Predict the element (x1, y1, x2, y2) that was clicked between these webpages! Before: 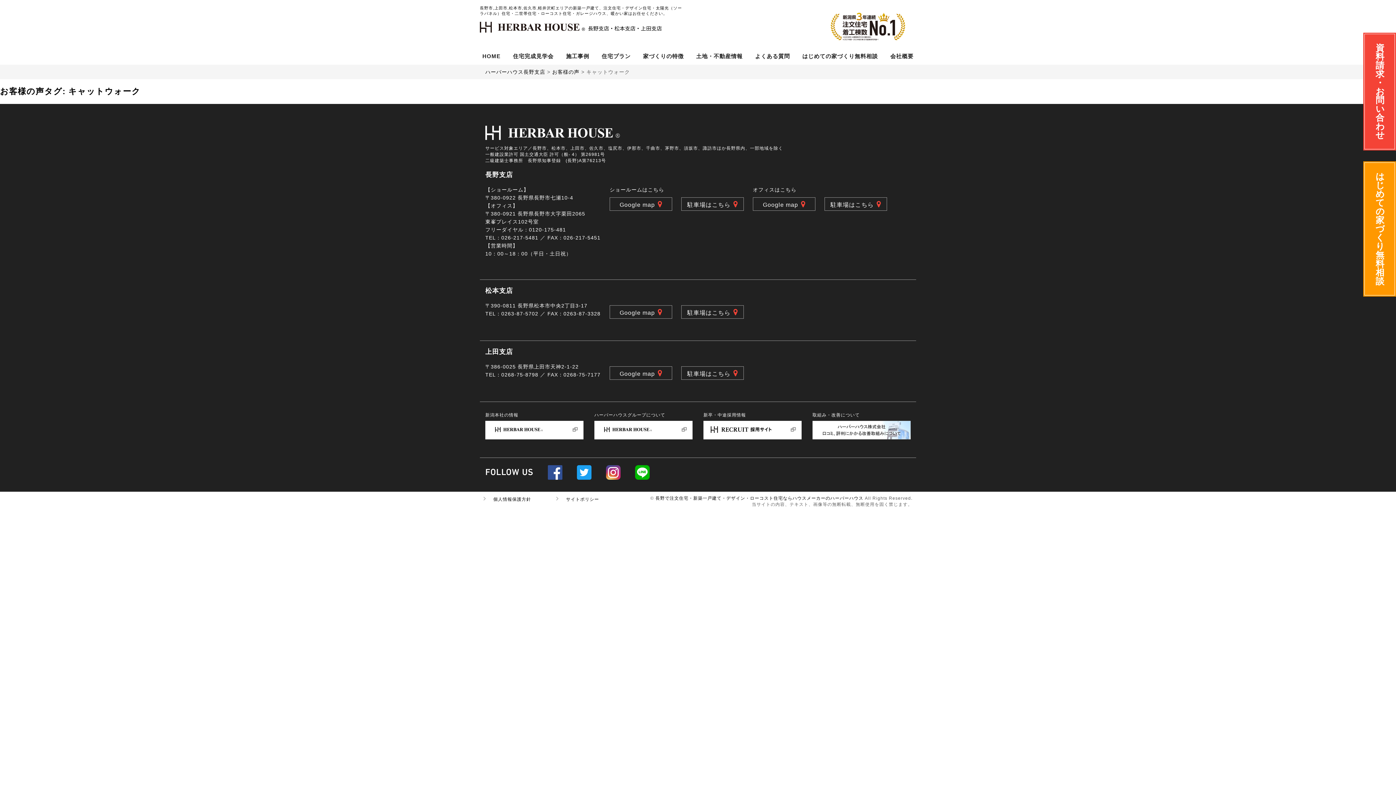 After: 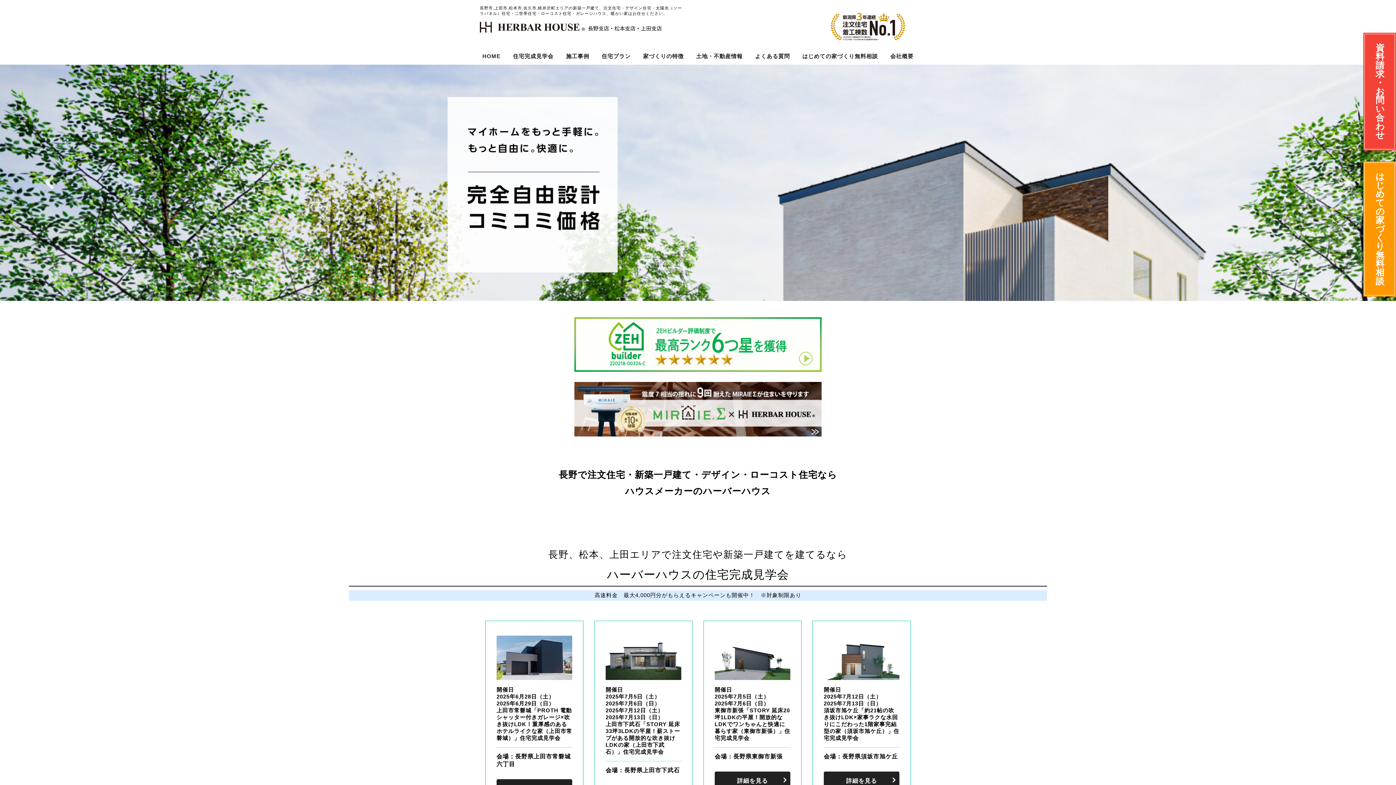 Action: label: 長野市,上田市,松本市,佐久市,軽井沢町エリアの新築一戸建て、注文住宅・デザイン住宅・太陽光（ソーラパネル）住宅・二世帯住宅・ローコスト住宅・ガレージハウス、暖かい家はお任せください。 bbox: (480, 0, 685, 36)